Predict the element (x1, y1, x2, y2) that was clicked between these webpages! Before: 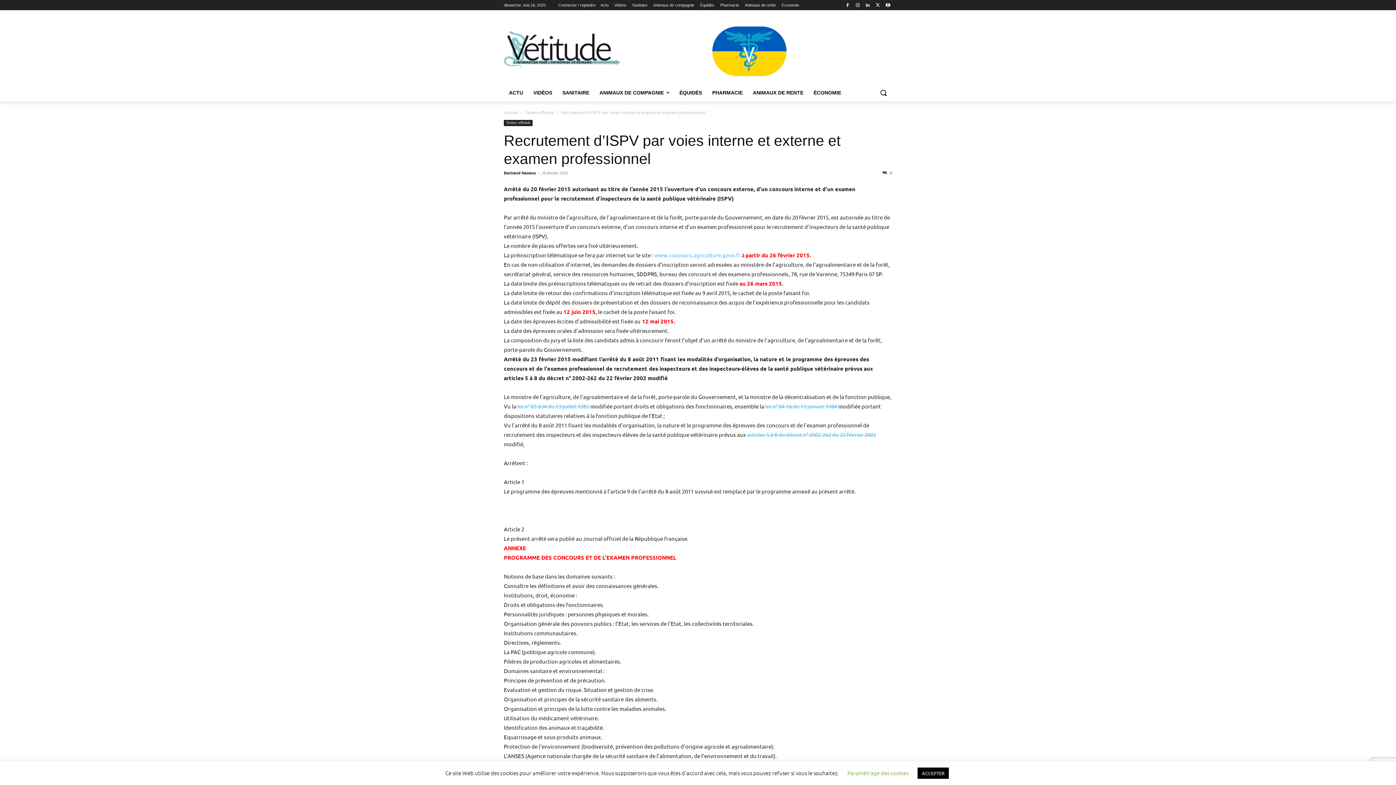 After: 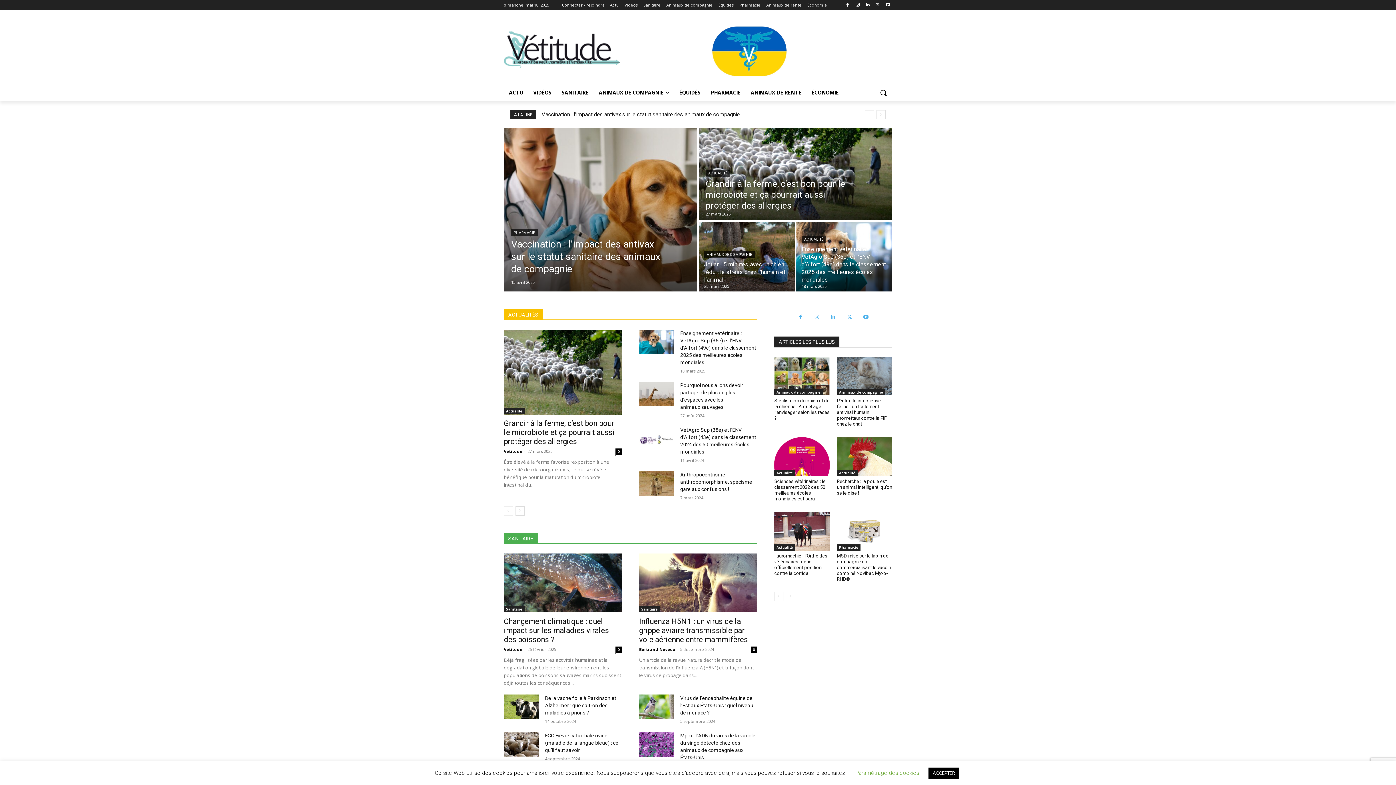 Action: bbox: (504, 31, 620, 69)